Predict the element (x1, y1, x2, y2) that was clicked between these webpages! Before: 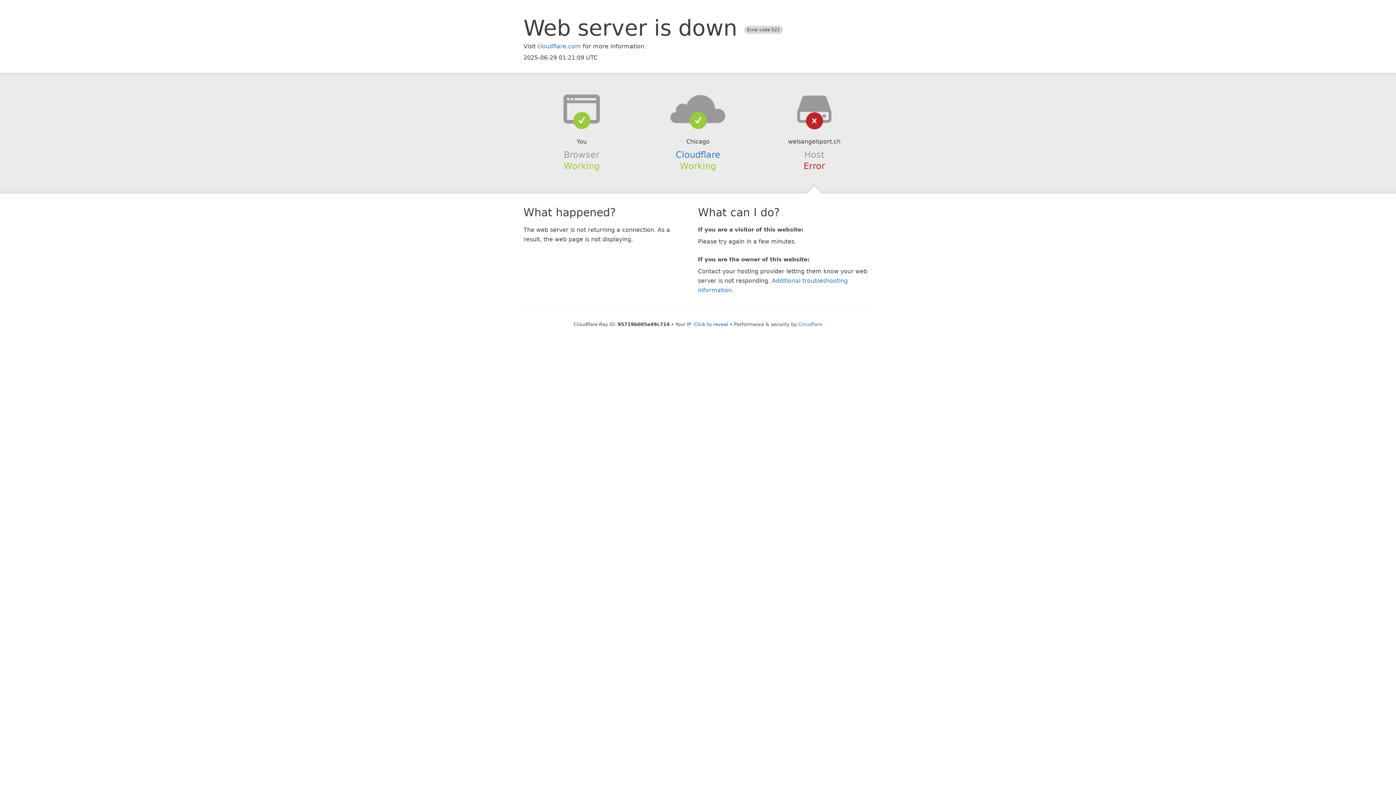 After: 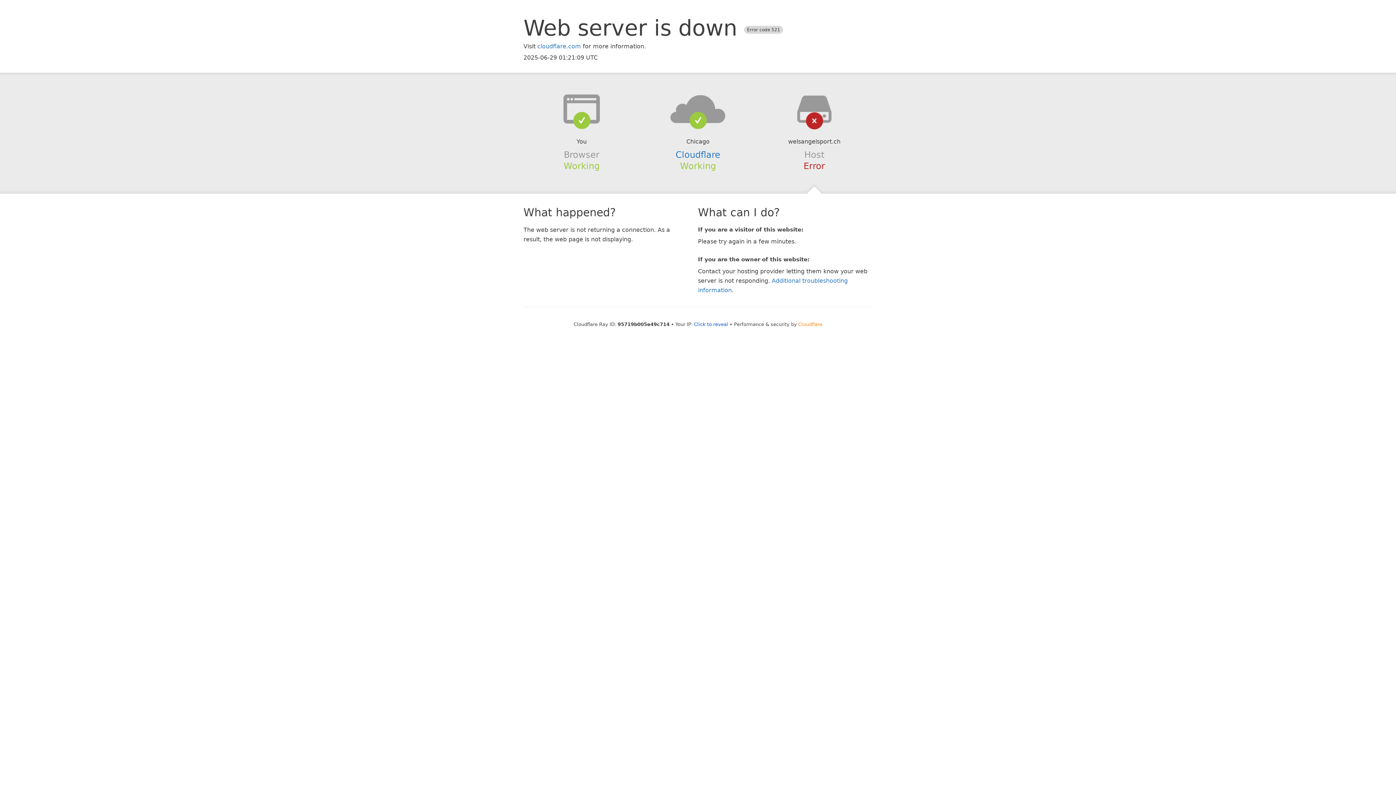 Action: label: Cloudflare bbox: (798, 321, 822, 327)